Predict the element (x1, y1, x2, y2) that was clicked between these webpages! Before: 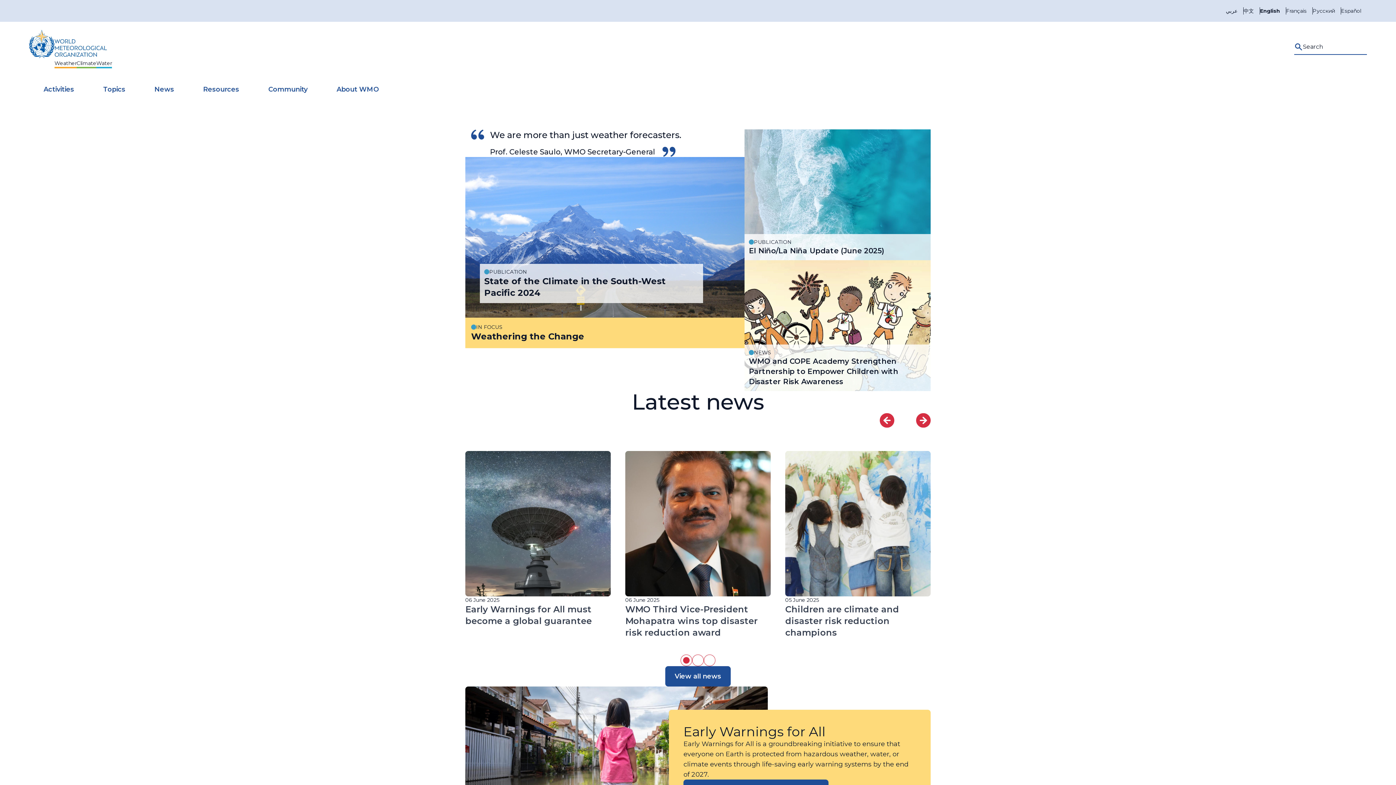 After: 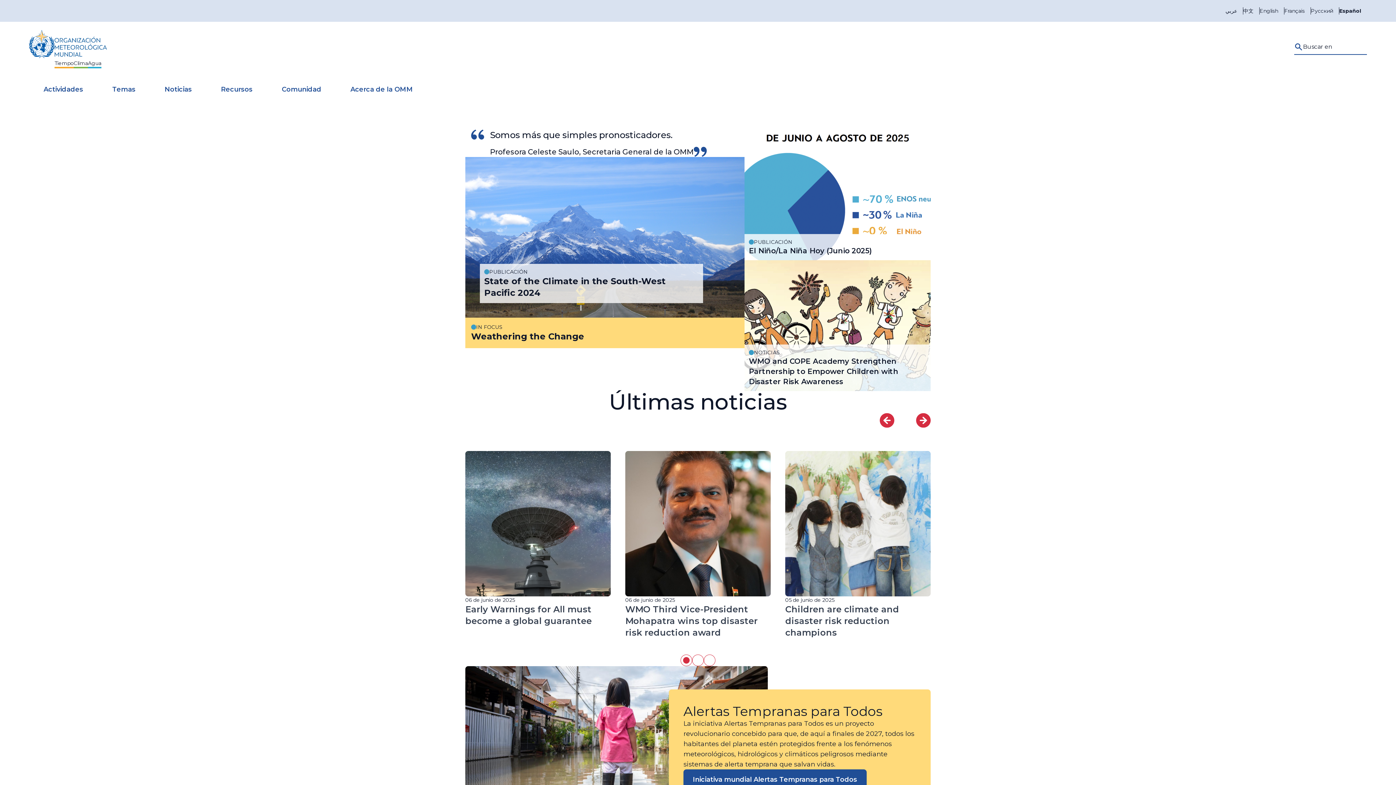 Action: label: Español bbox: (1341, 7, 1361, 14)